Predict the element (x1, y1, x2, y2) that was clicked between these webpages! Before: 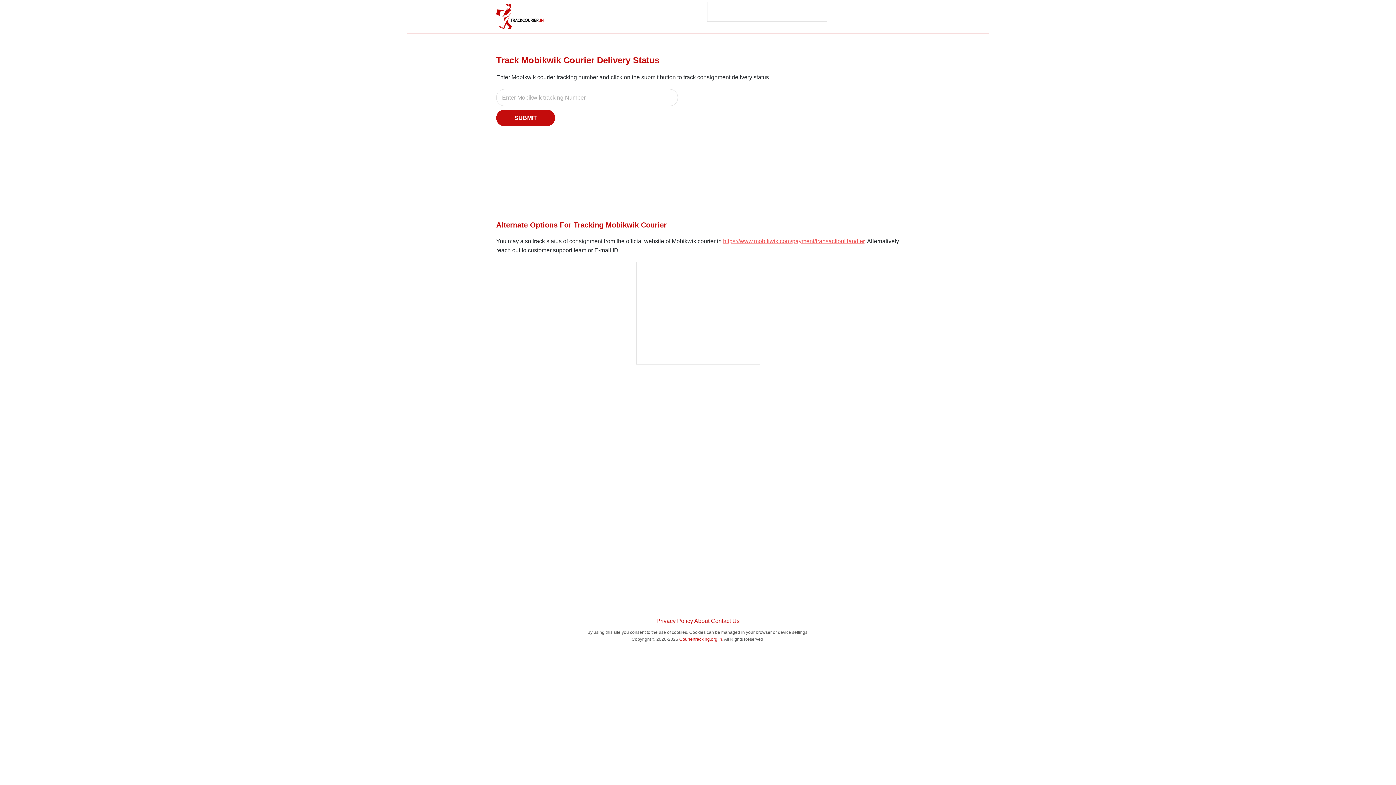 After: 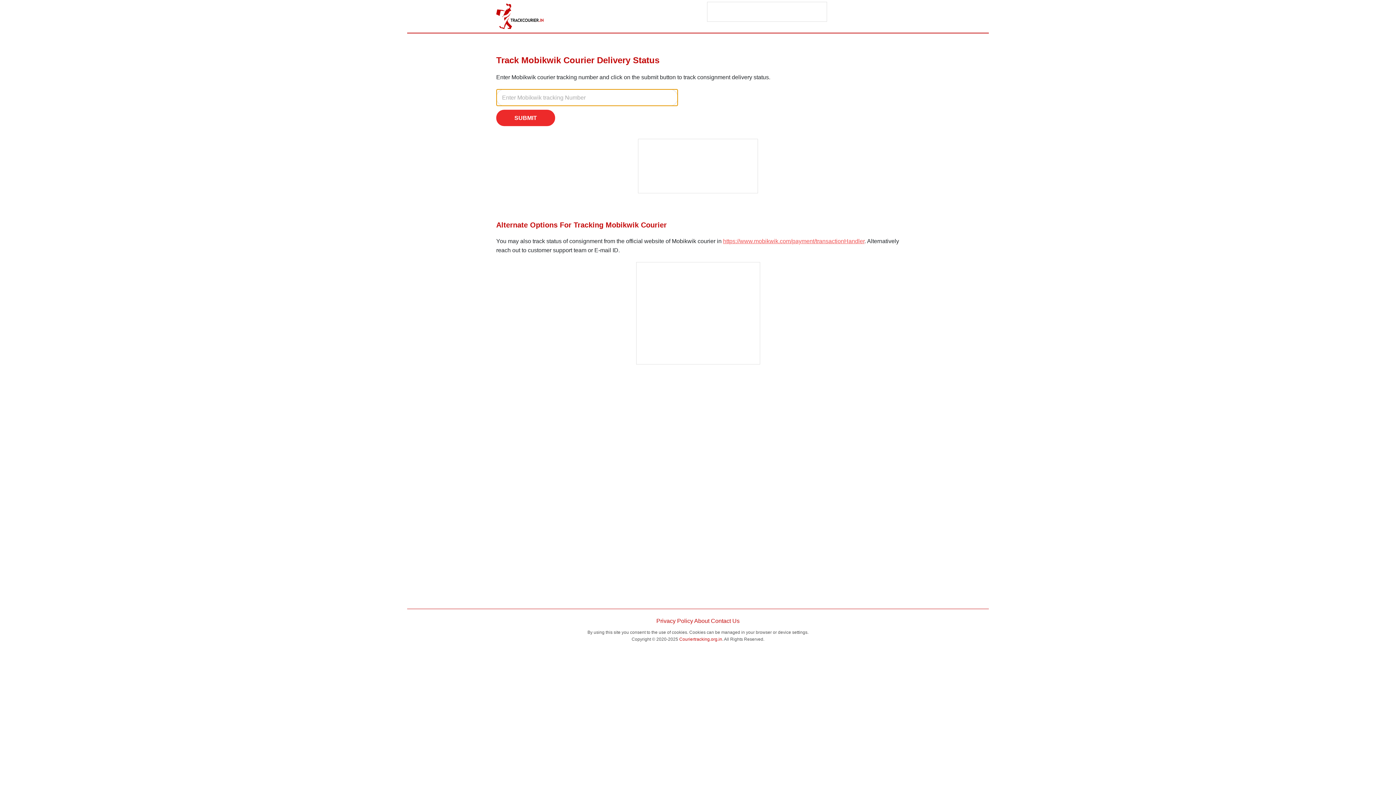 Action: bbox: (496, 109, 555, 126) label: SUBMIT